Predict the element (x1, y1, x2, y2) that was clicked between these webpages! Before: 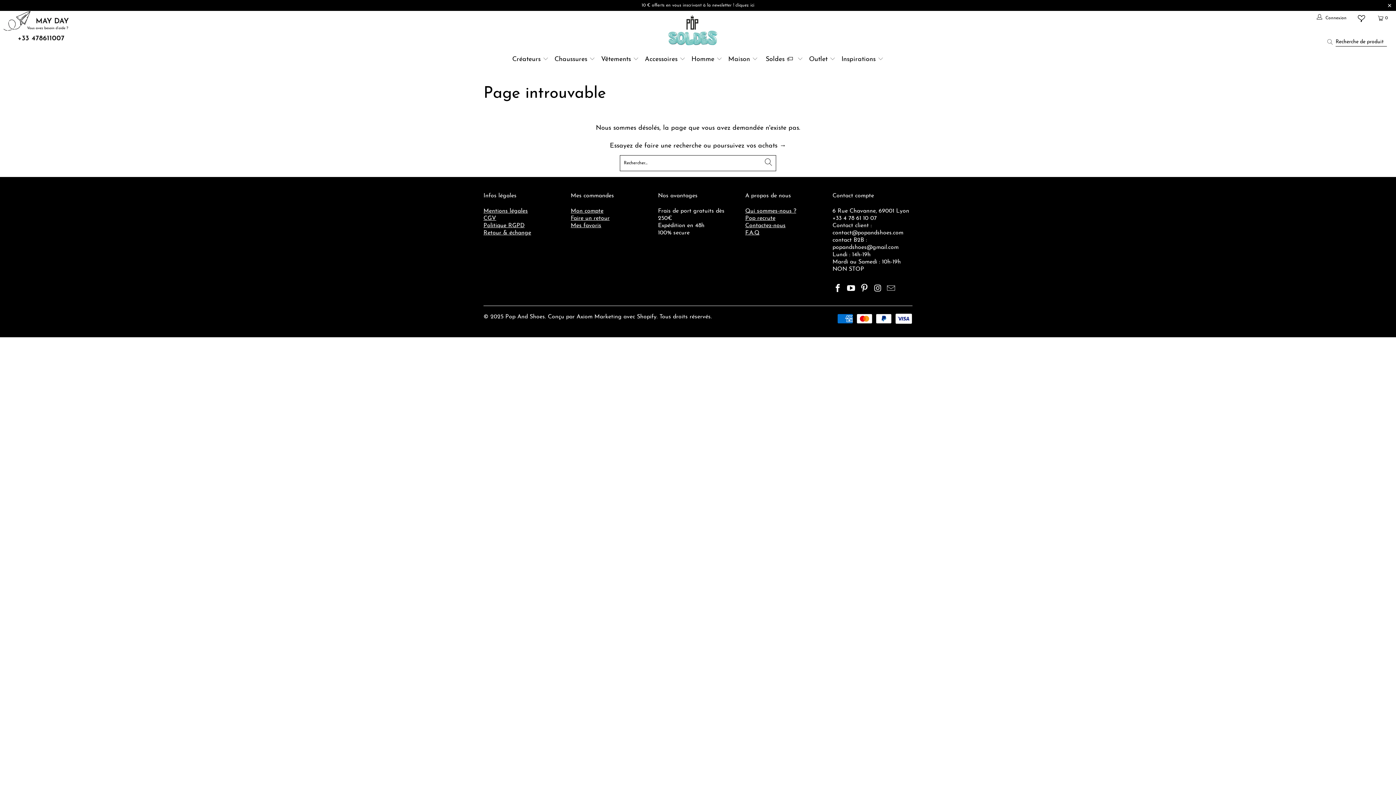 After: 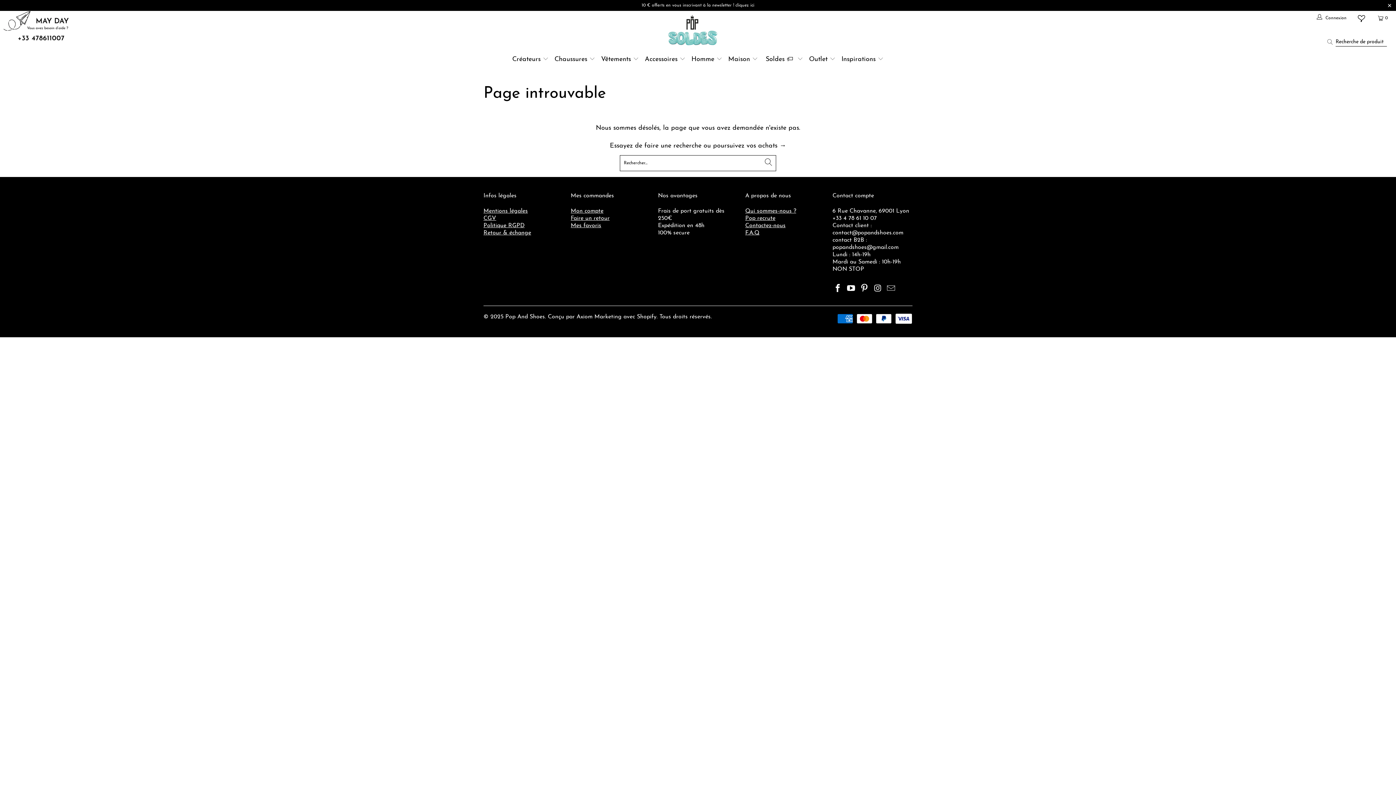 Action: bbox: (846, 283, 856, 294)